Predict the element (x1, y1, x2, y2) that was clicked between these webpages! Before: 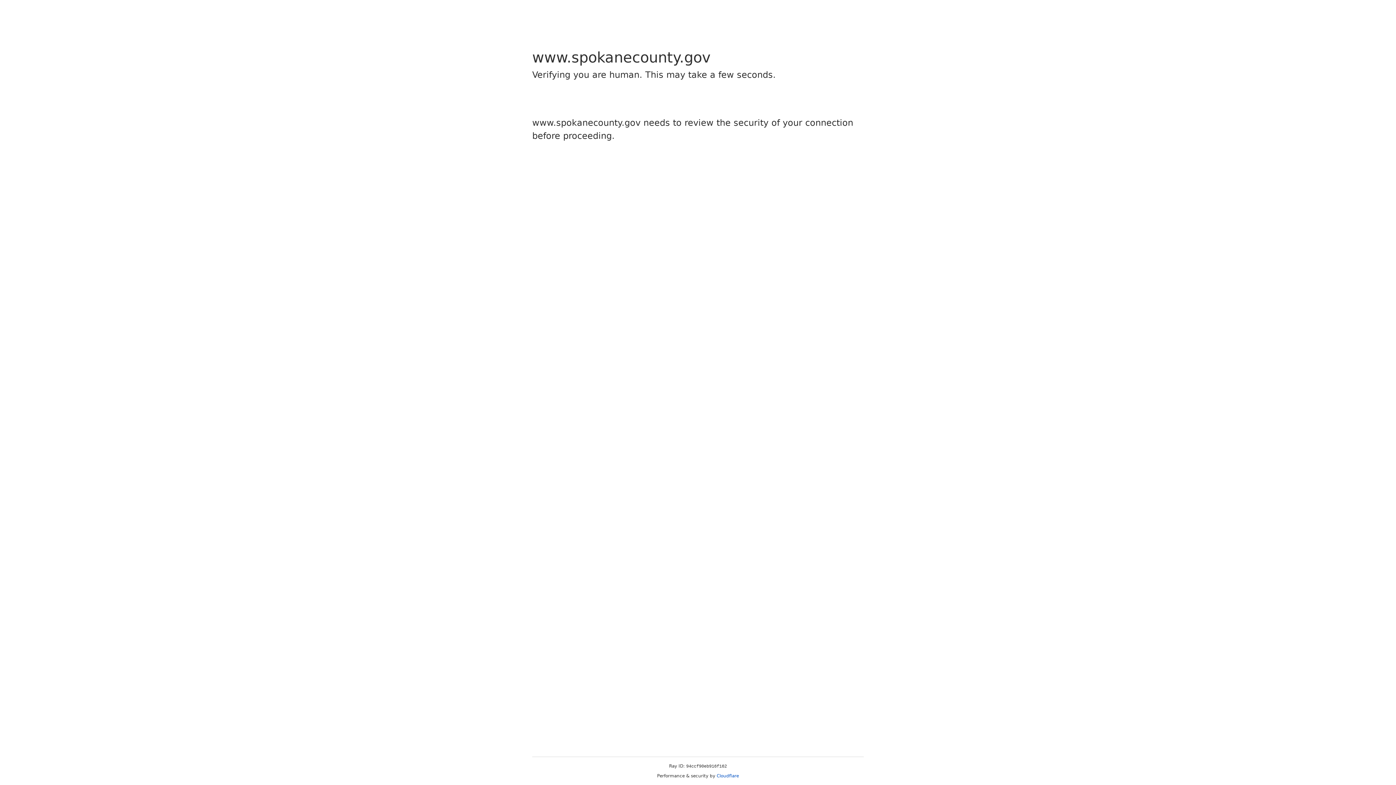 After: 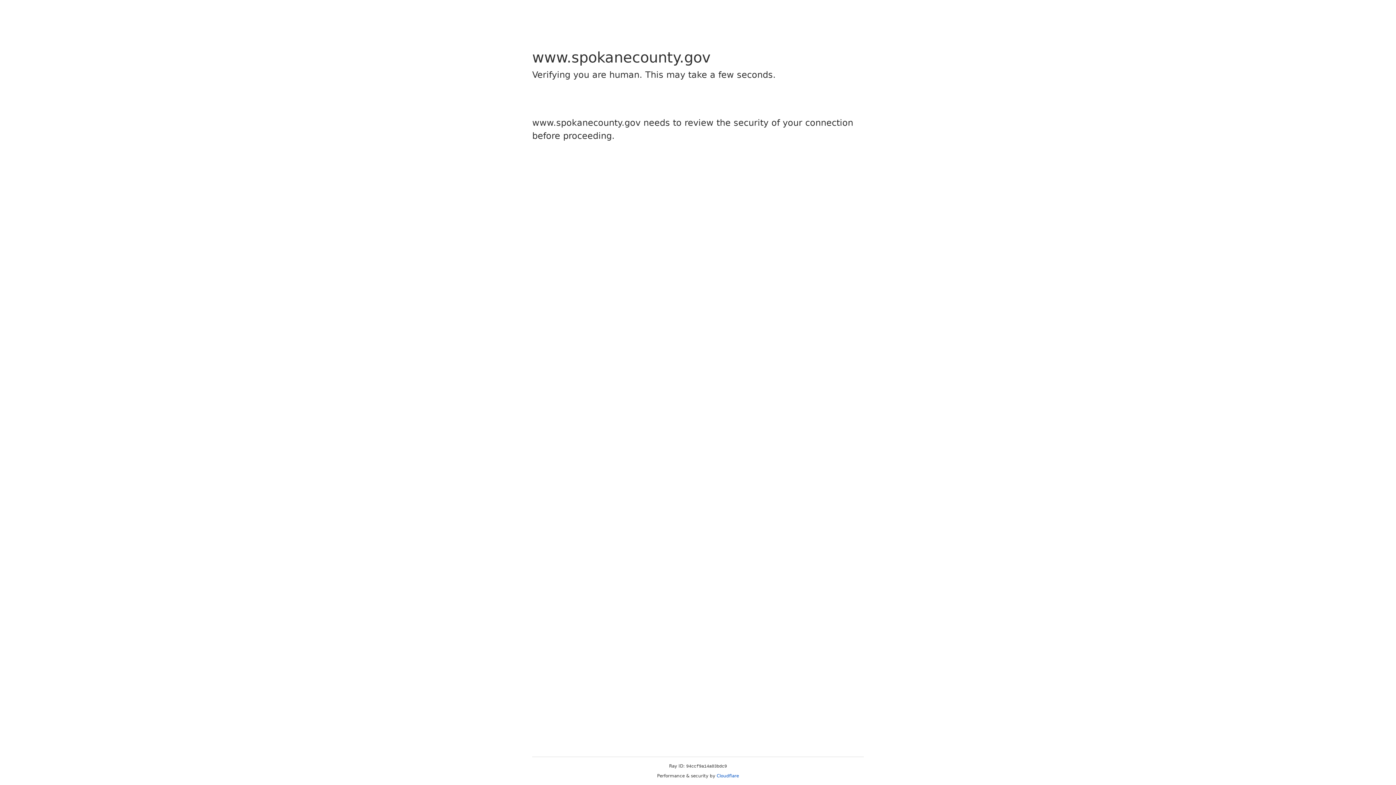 Action: label: Cloudflare bbox: (716, 773, 739, 778)